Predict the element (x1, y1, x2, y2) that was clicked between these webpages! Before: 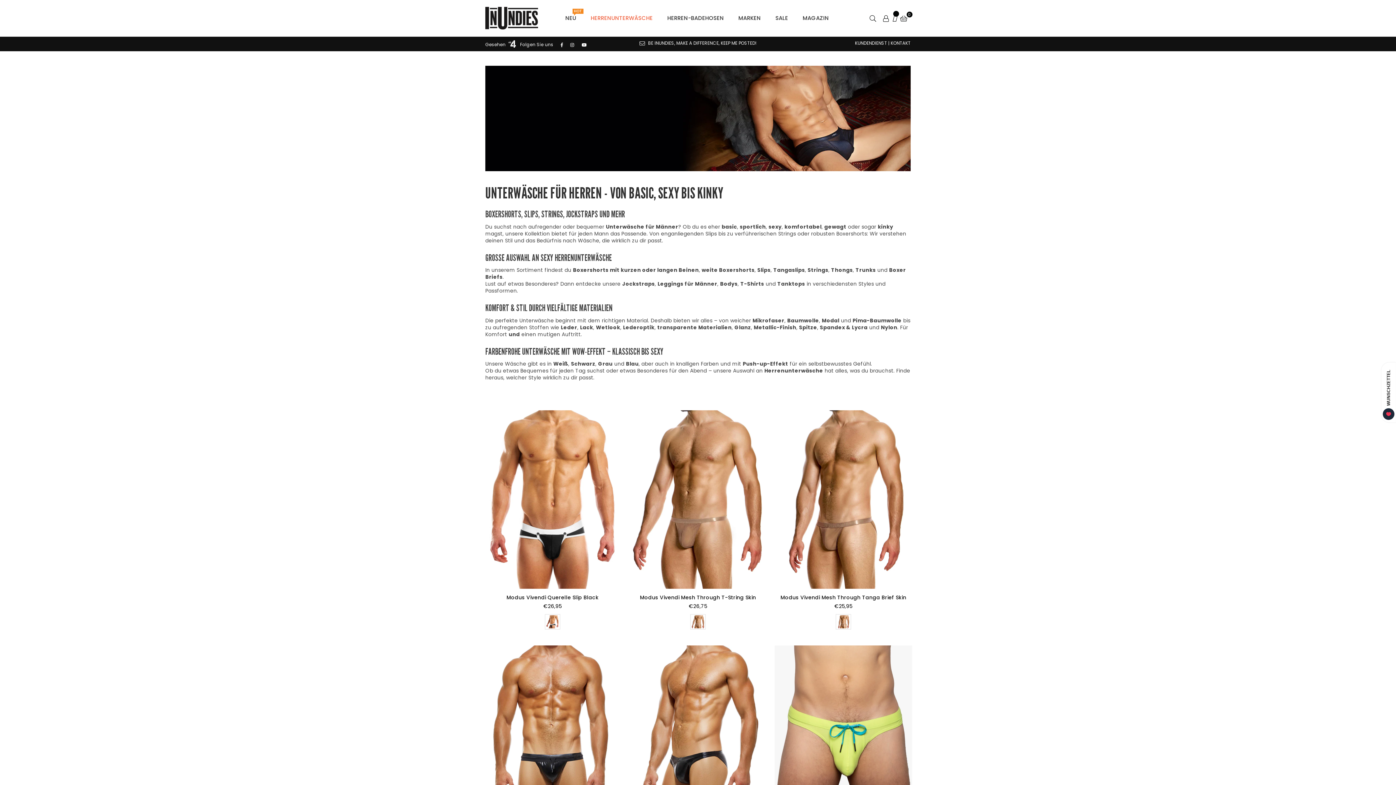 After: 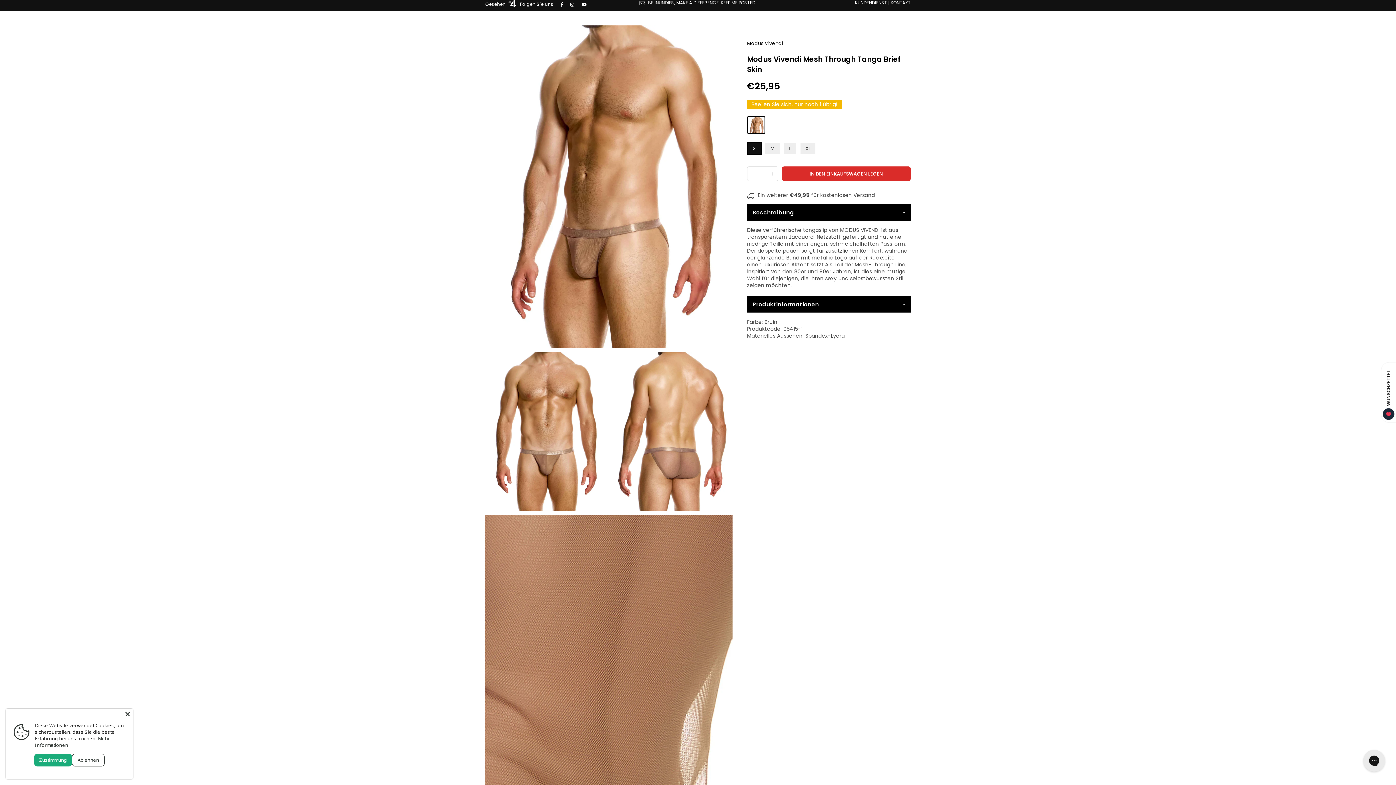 Action: bbox: (774, 410, 912, 589)